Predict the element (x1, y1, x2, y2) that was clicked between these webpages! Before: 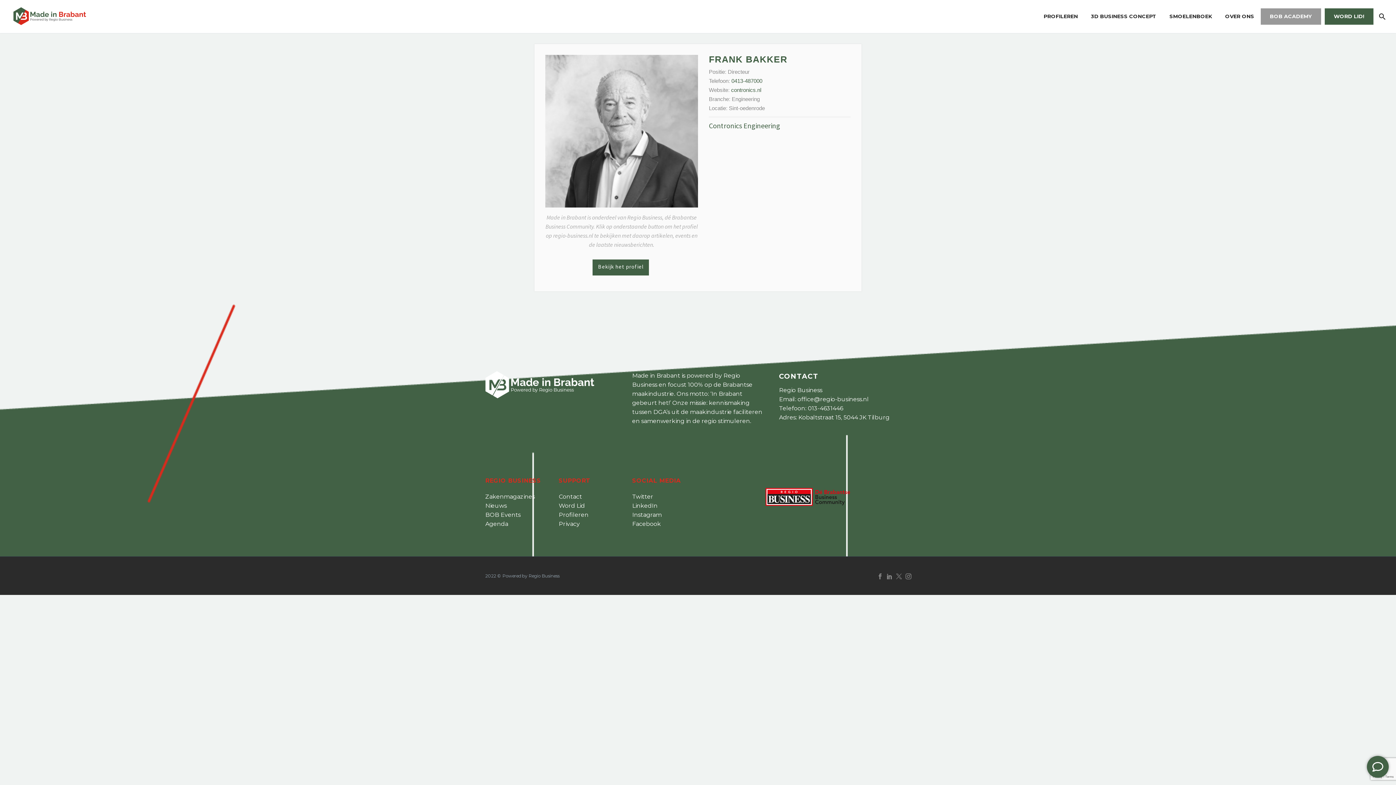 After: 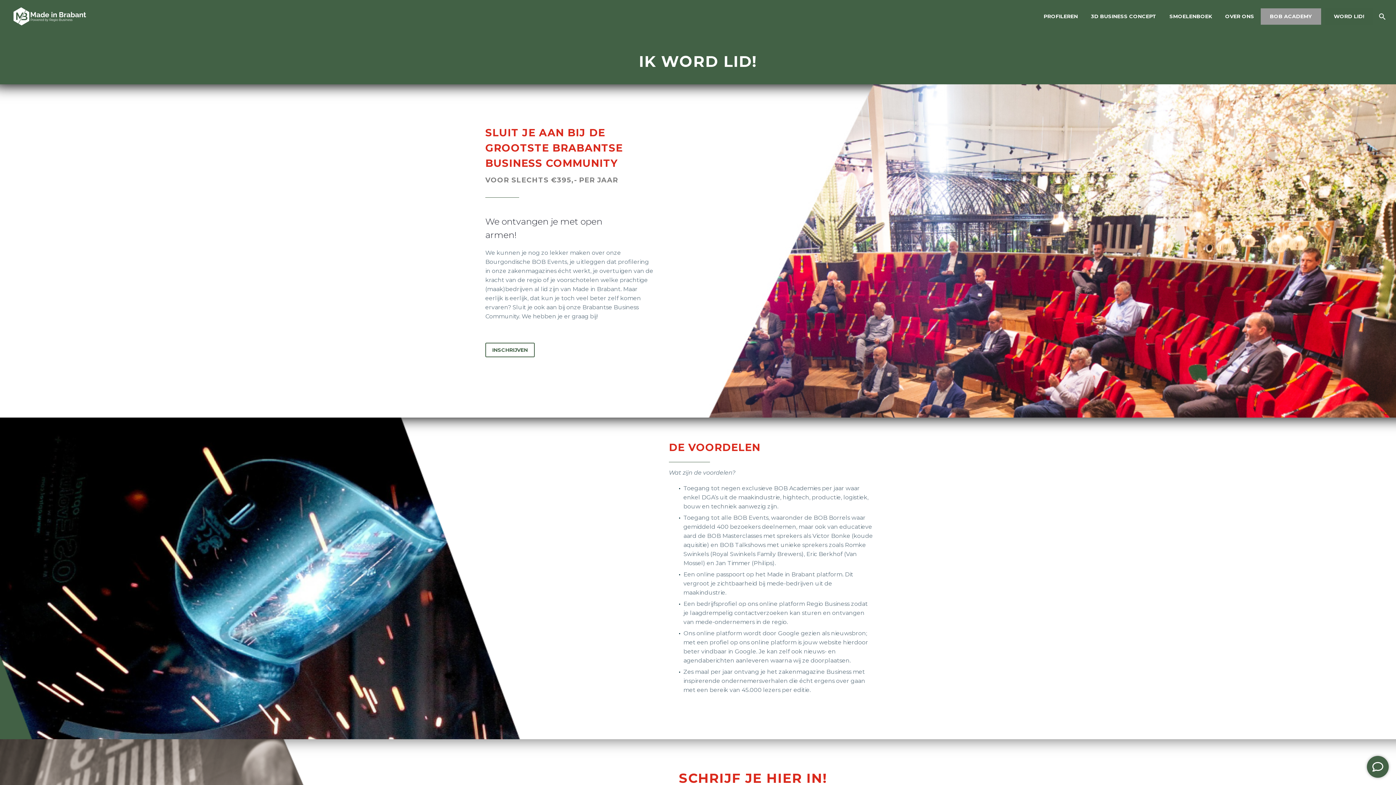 Action: bbox: (558, 502, 585, 509) label: Word Lid